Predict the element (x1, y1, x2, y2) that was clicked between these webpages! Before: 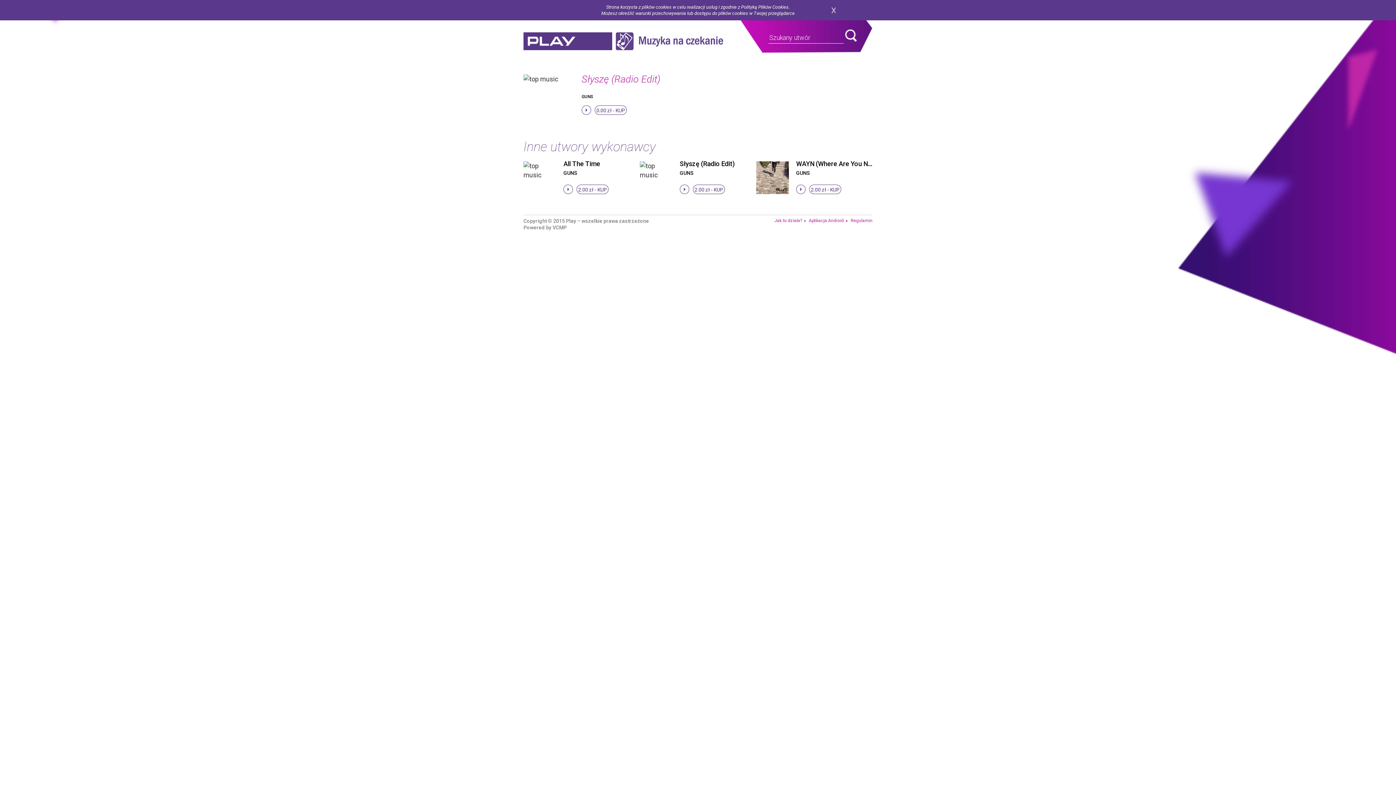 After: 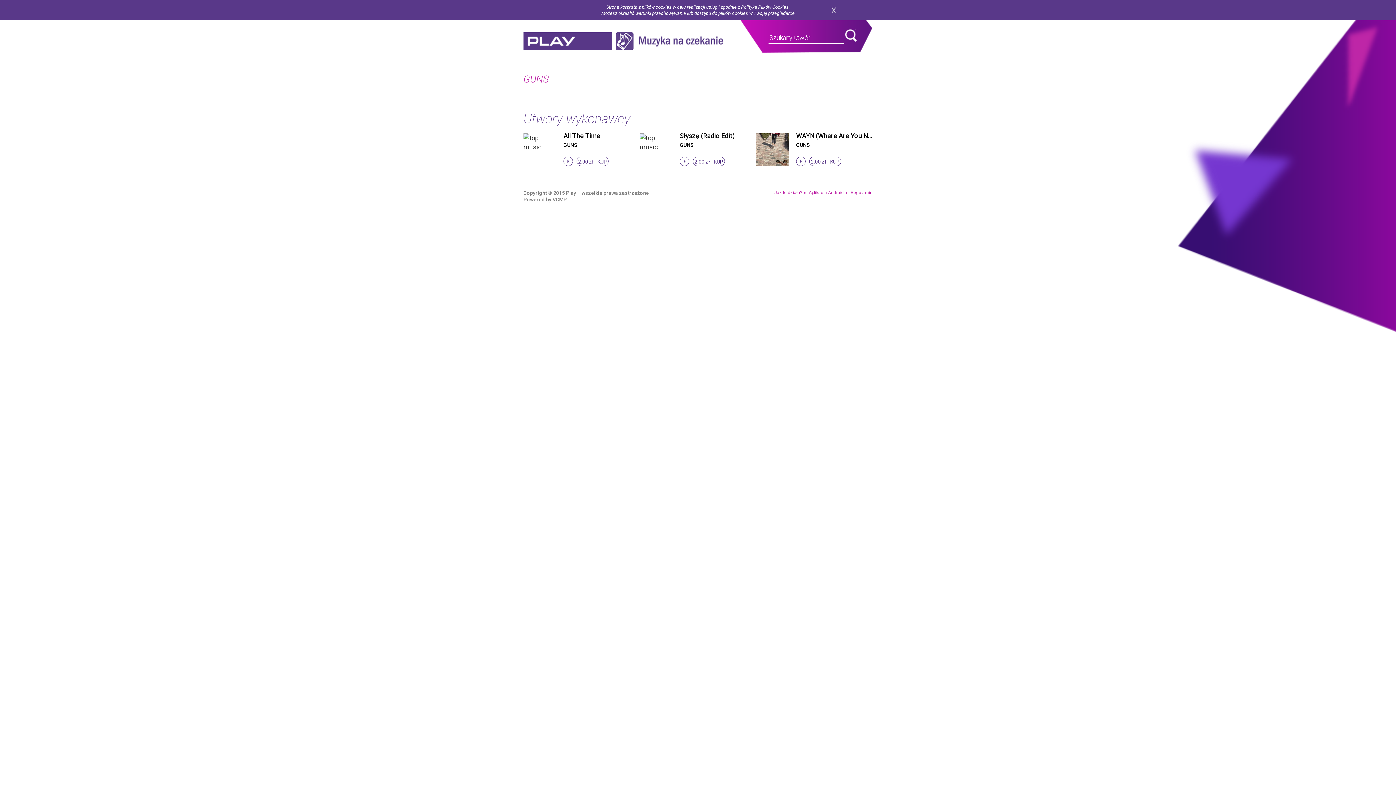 Action: label: GUNS bbox: (581, 94, 593, 99)